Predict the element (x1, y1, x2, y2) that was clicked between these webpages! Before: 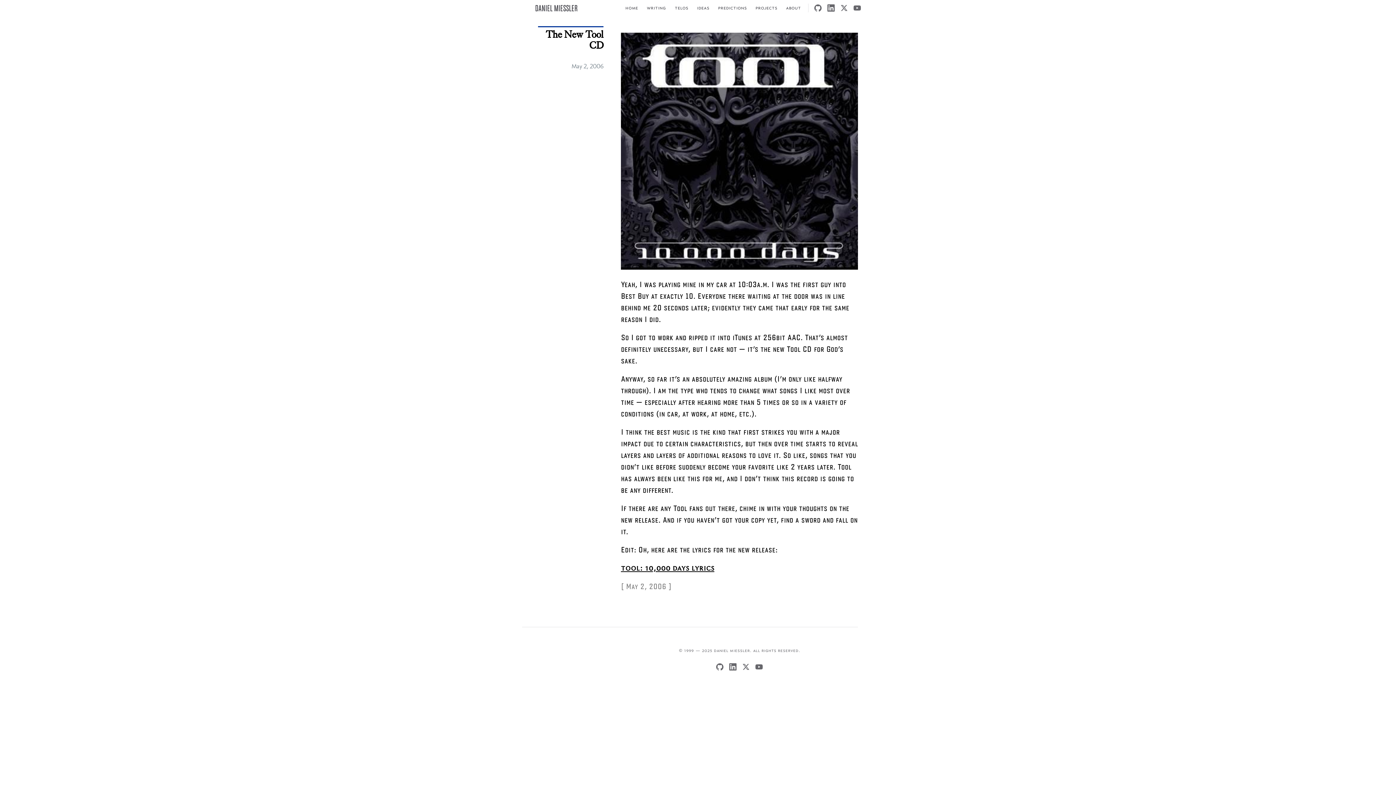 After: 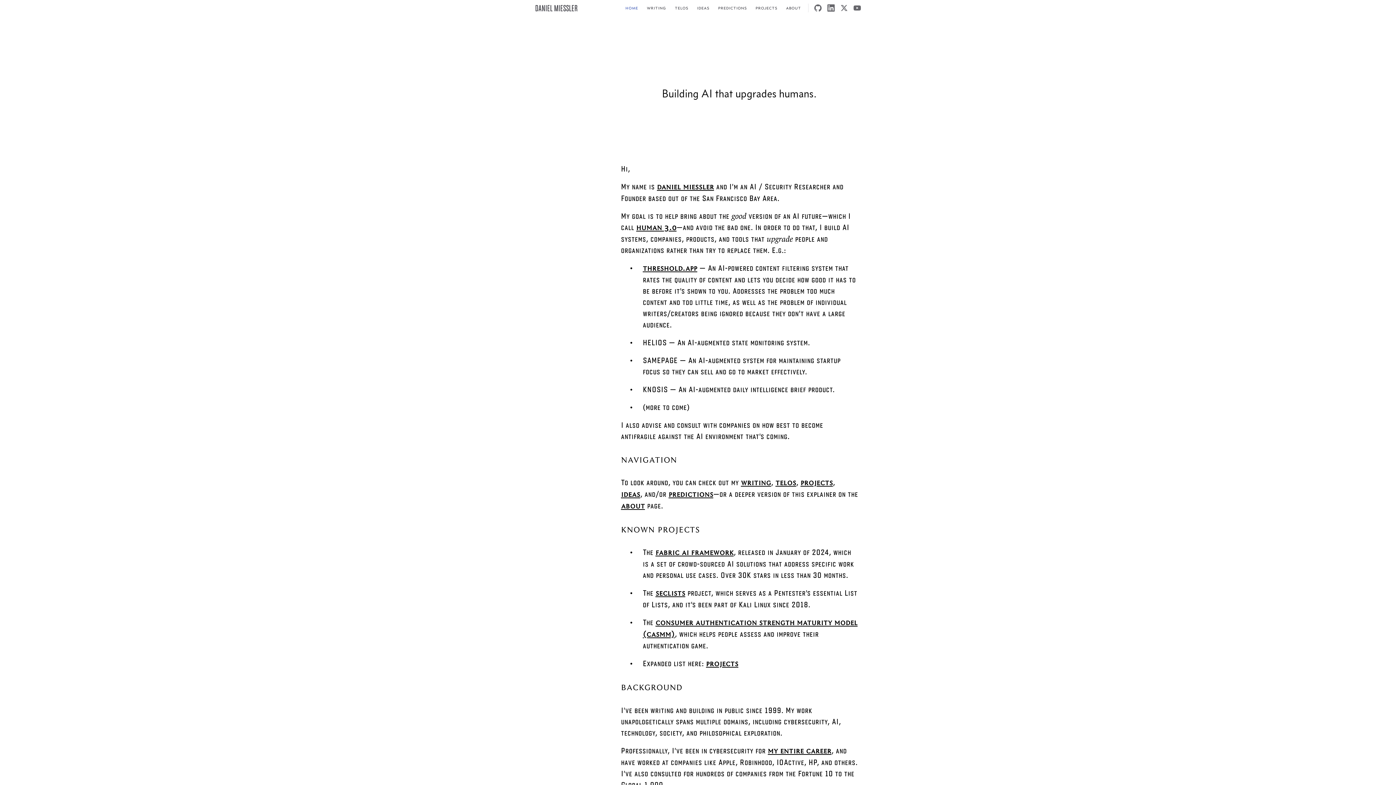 Action: bbox: (621, 0, 642, 16) label: home